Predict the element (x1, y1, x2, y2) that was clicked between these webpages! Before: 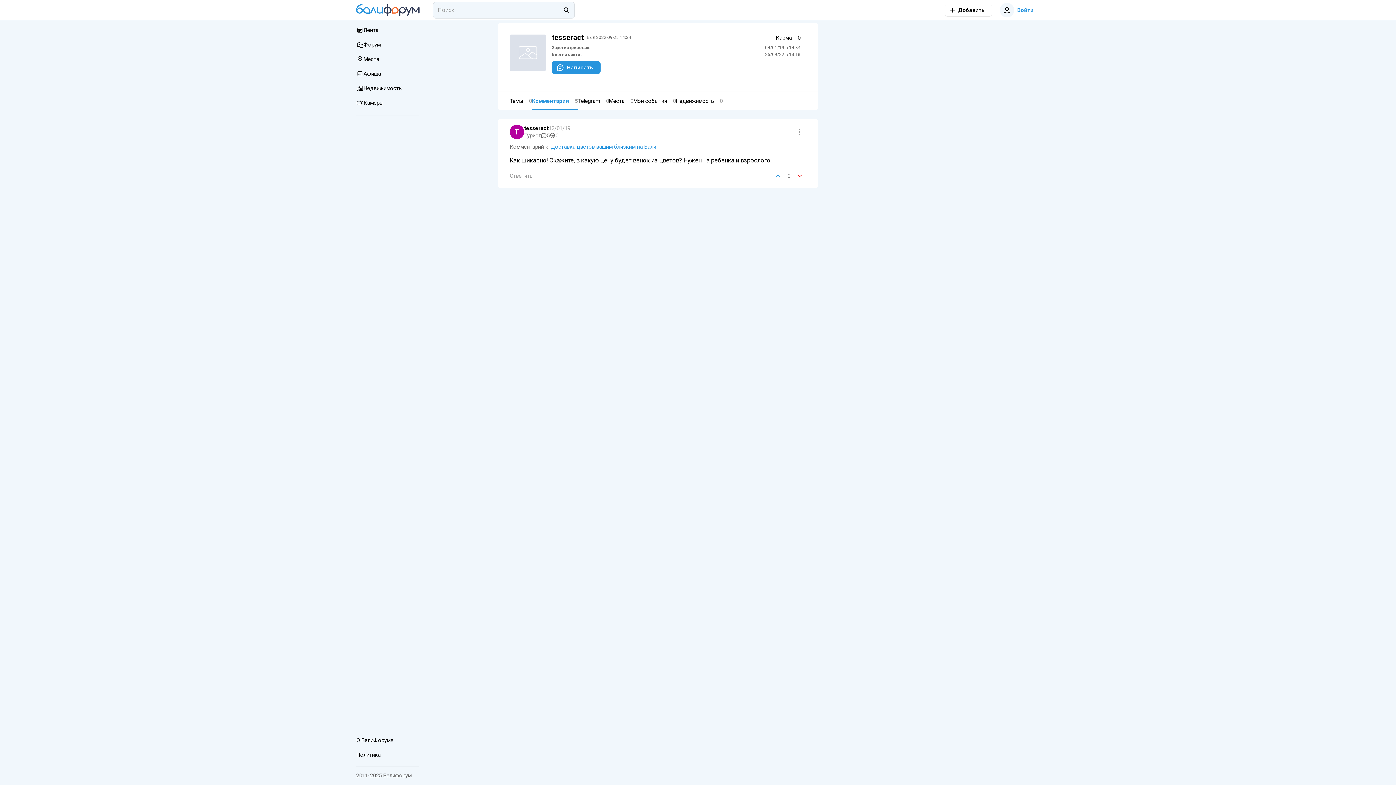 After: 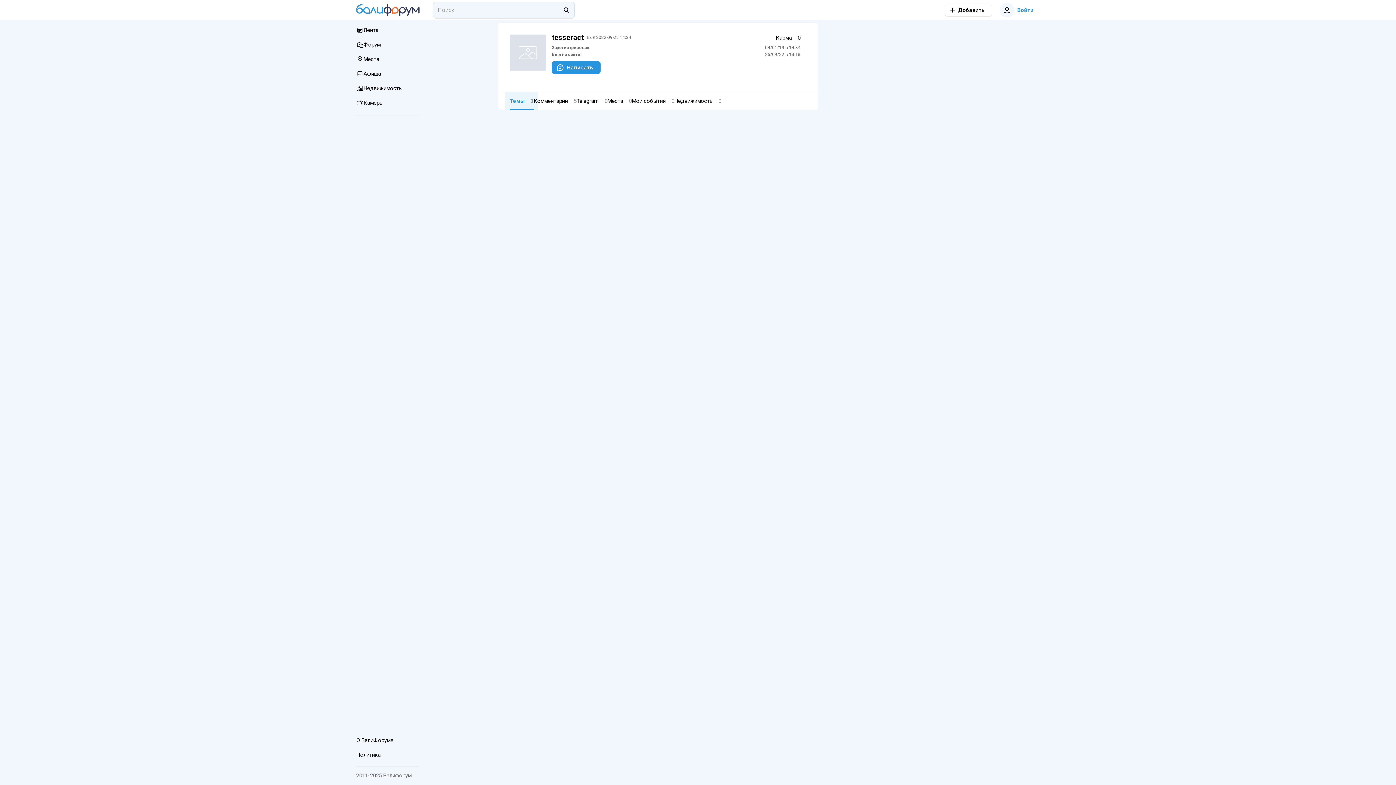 Action: label: Темы 0 bbox: (509, 92, 532, 110)